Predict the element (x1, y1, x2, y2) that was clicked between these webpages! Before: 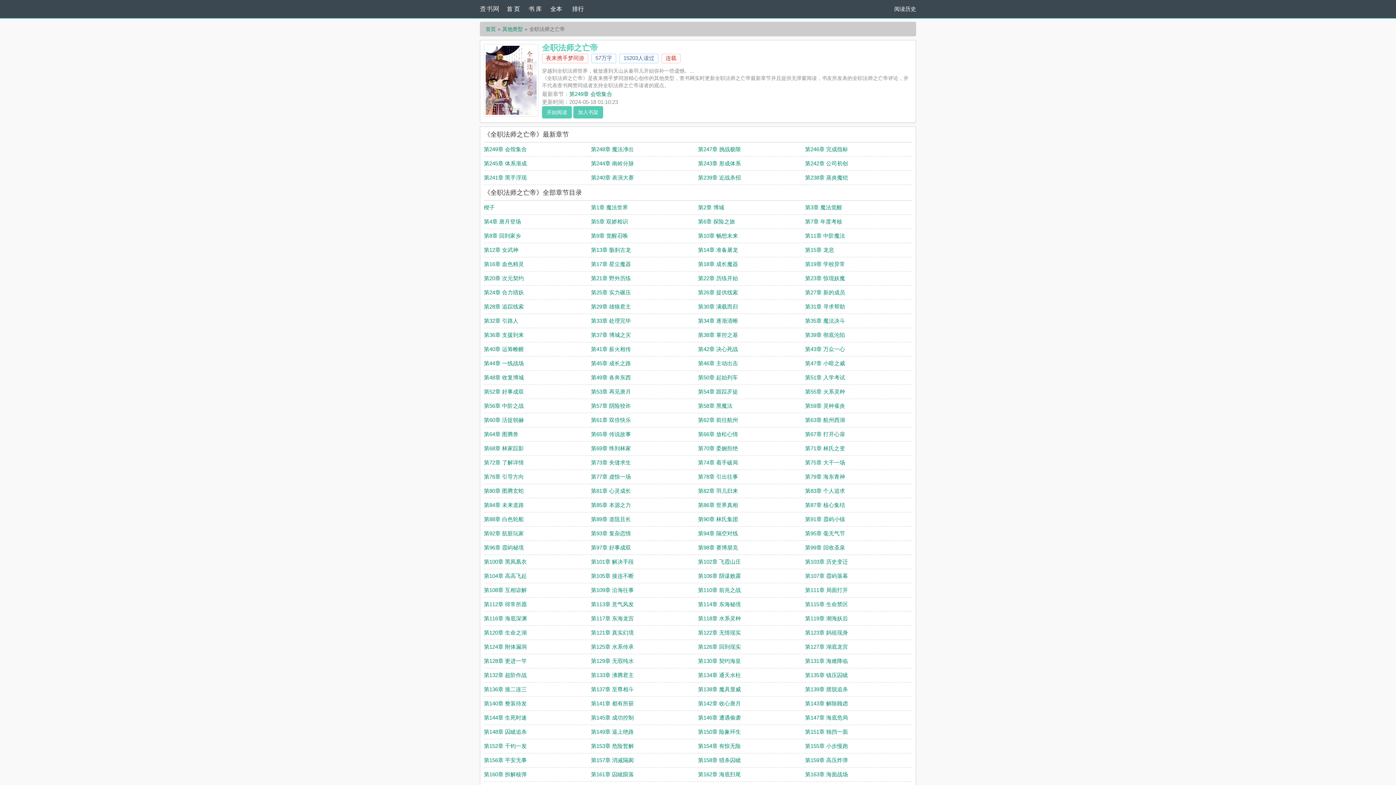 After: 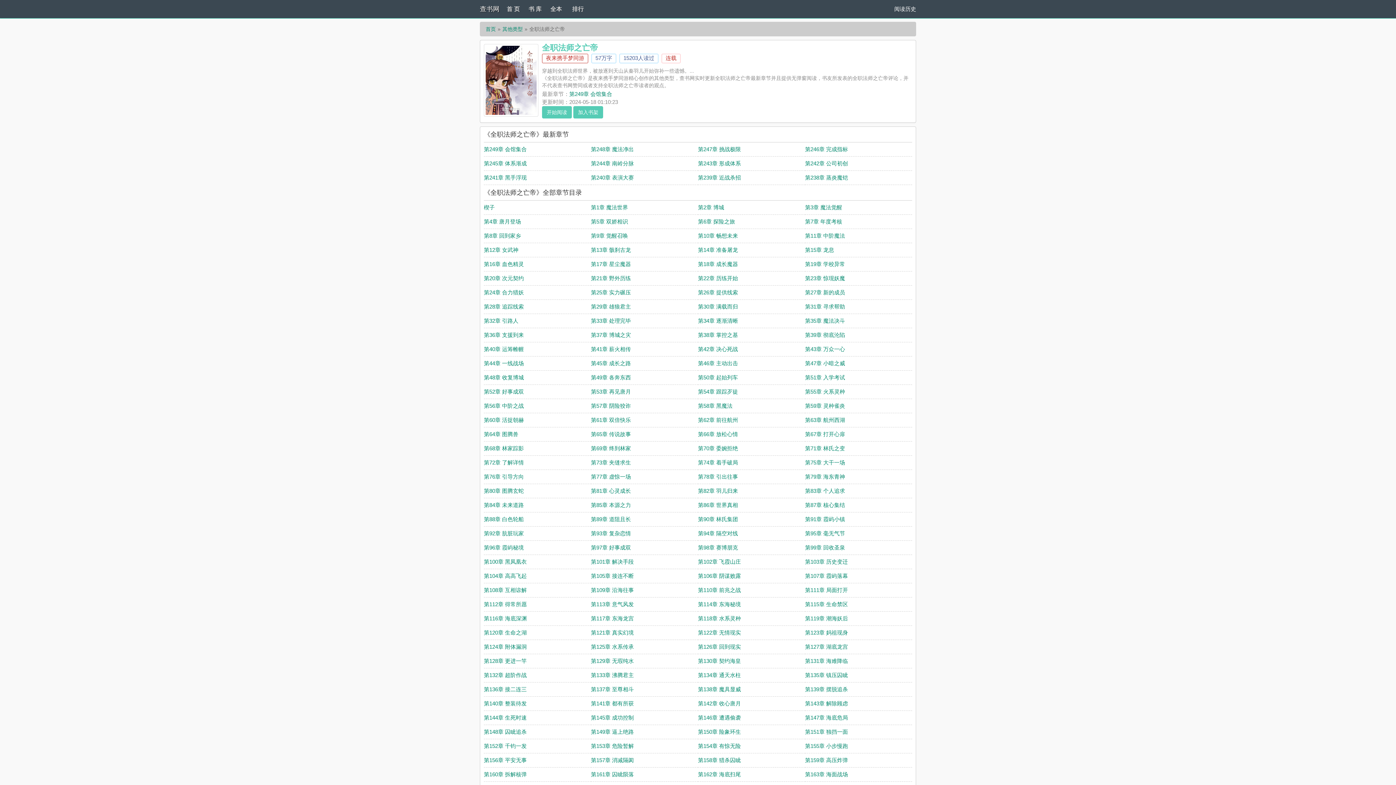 Action: bbox: (542, 53, 588, 63) label: 夜来携手梦同游